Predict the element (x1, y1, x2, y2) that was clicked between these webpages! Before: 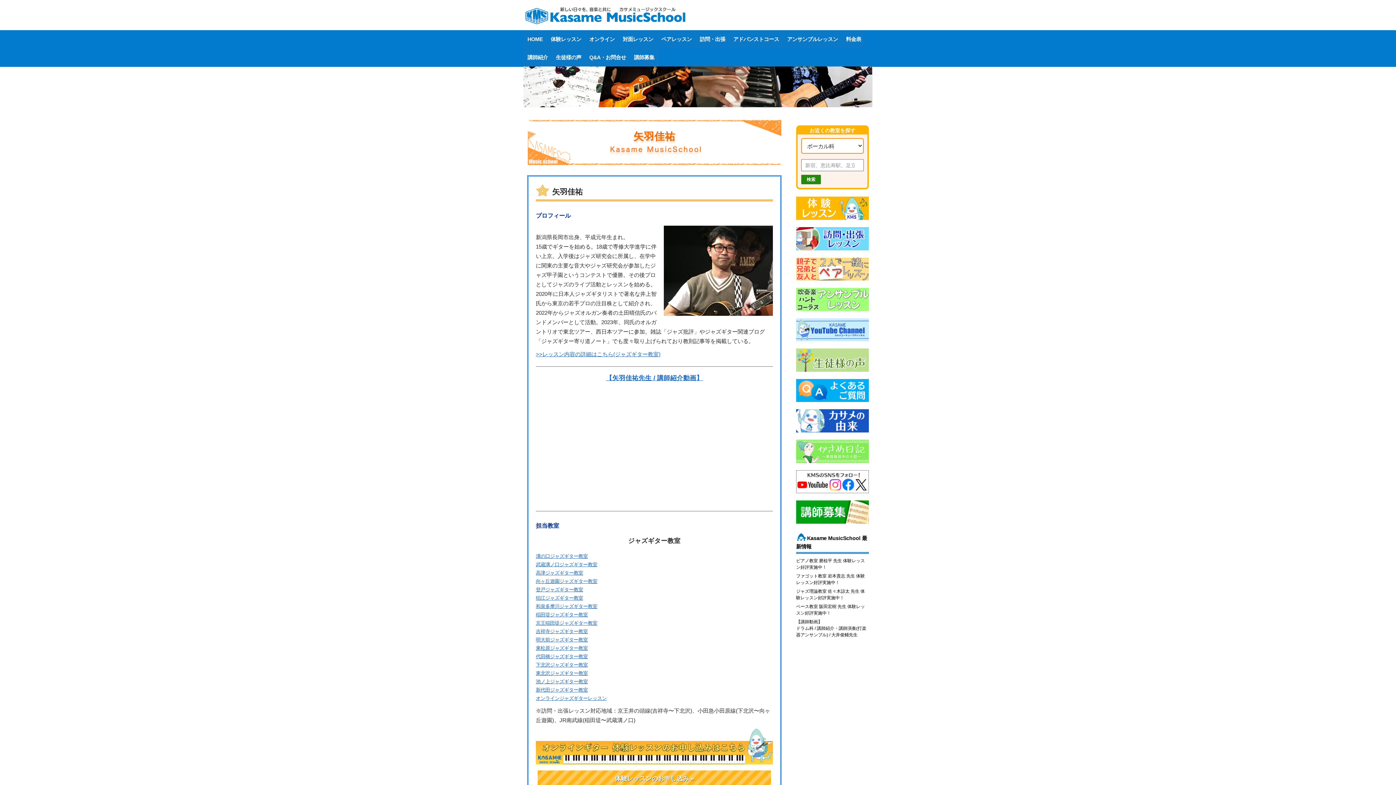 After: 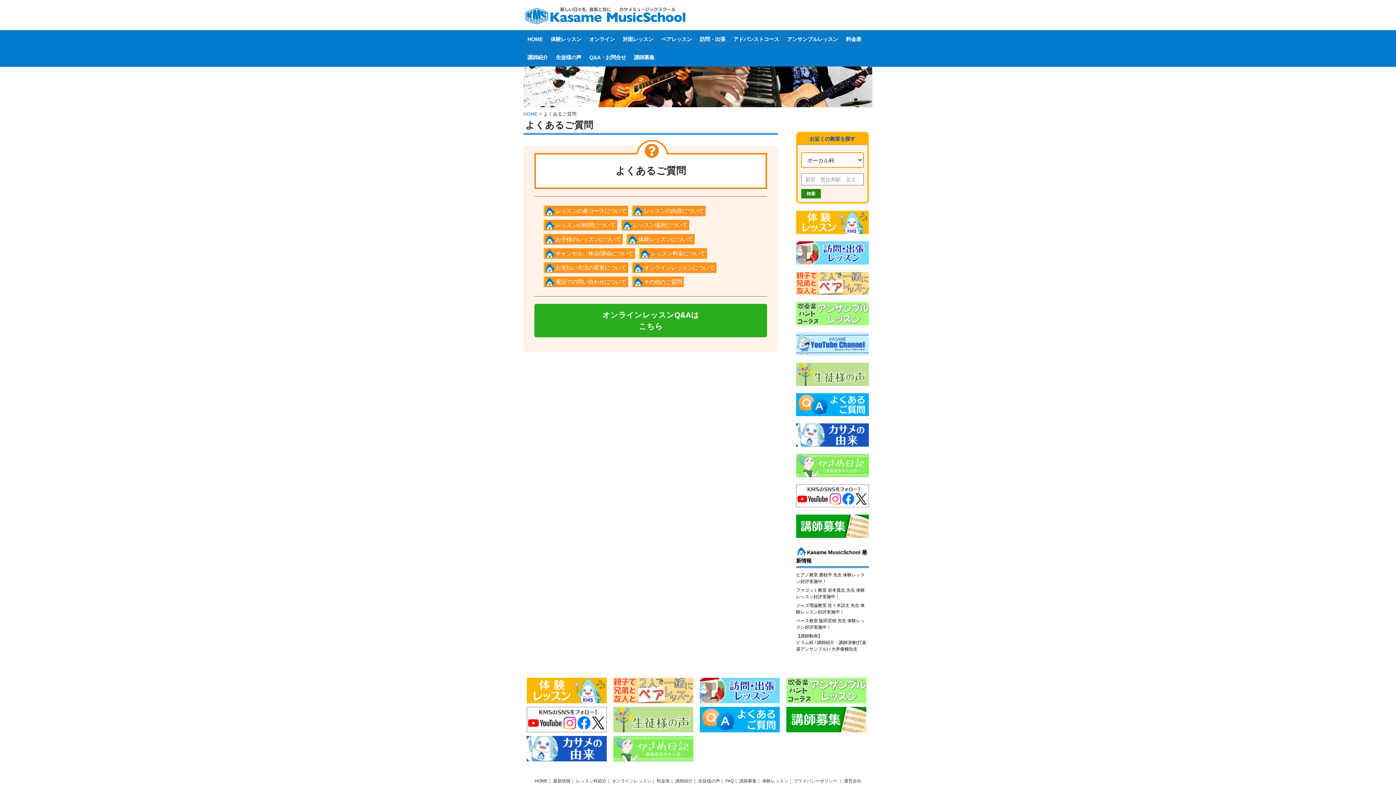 Action: bbox: (585, 48, 630, 66) label: Q&A・お問合せ